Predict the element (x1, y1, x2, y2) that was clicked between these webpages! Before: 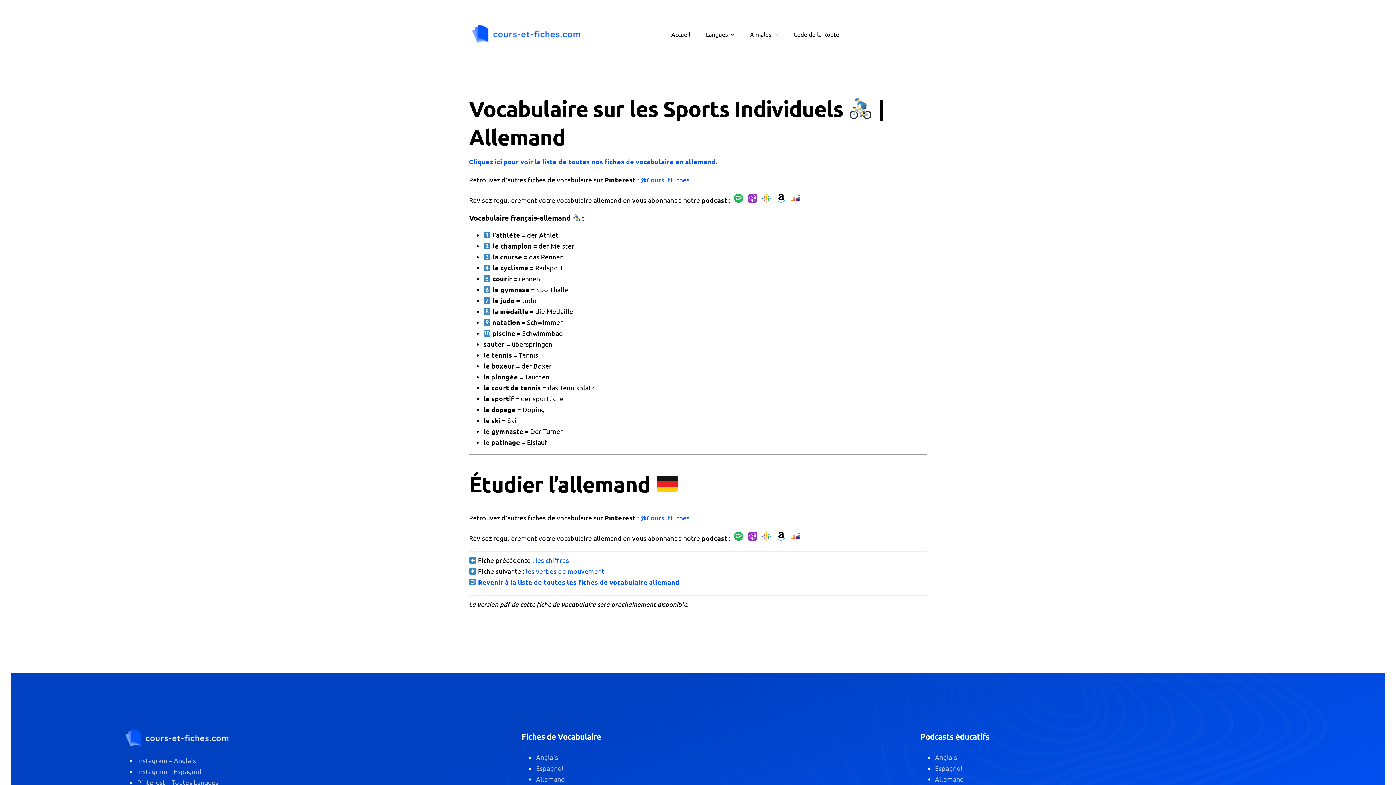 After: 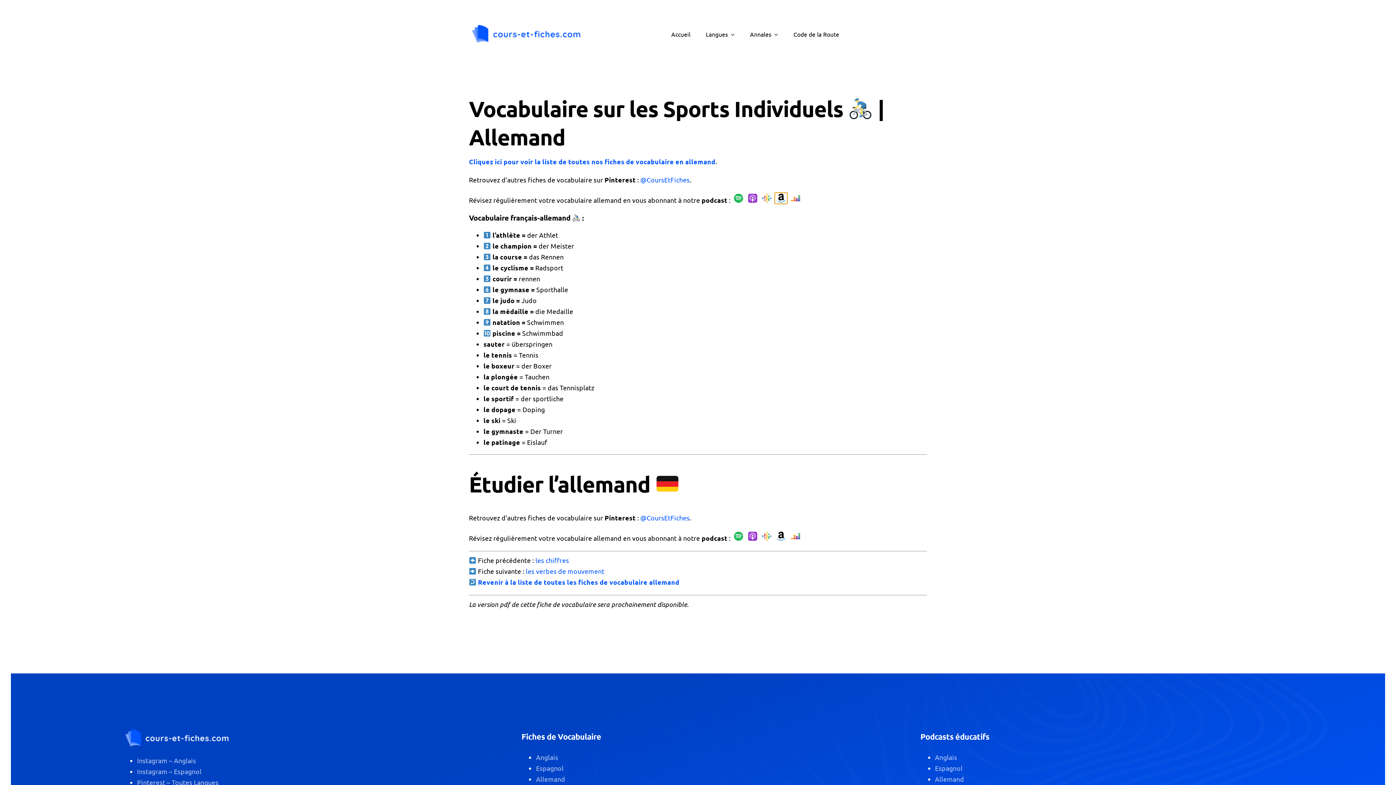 Action: label:   bbox: (775, 196, 789, 204)